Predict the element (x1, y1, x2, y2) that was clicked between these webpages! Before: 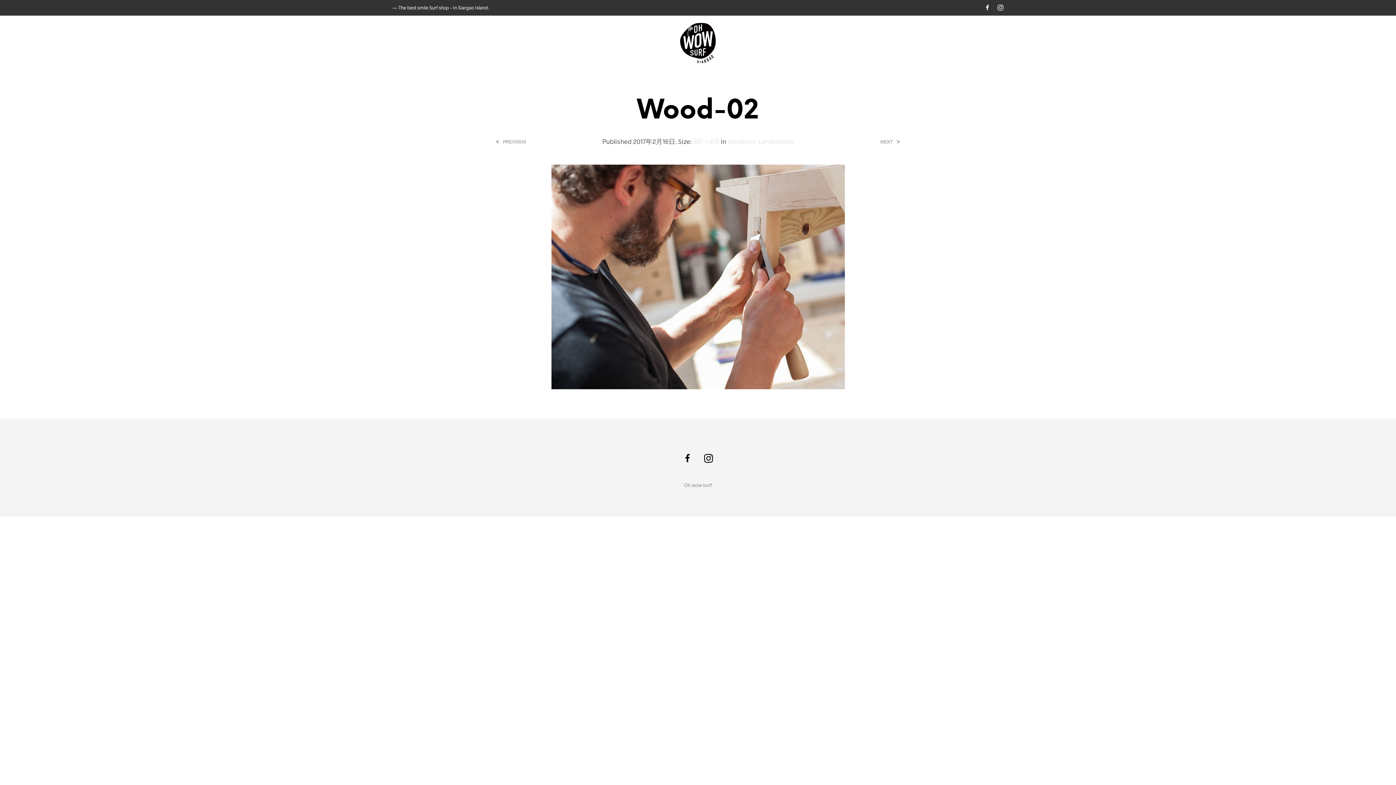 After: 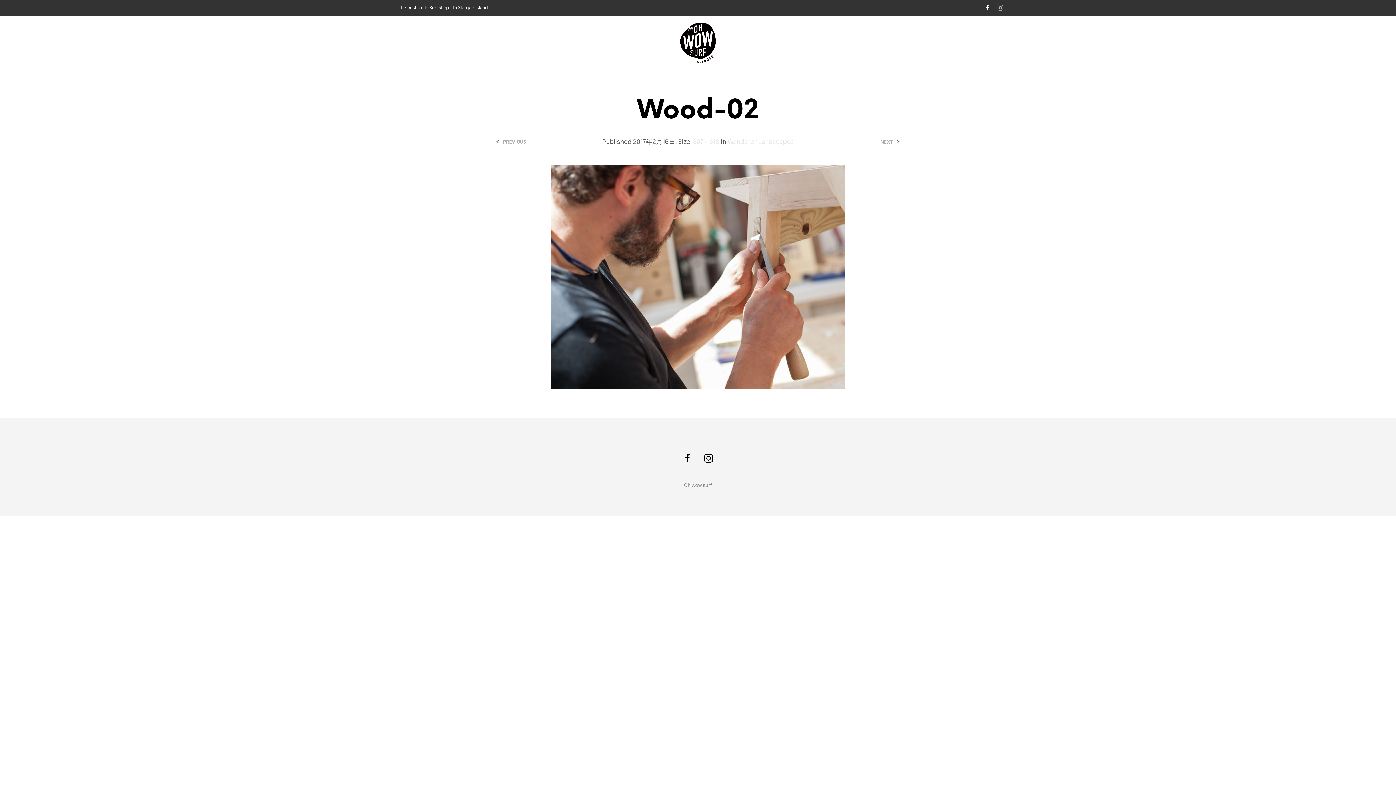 Action: bbox: (997, 4, 1003, 11)